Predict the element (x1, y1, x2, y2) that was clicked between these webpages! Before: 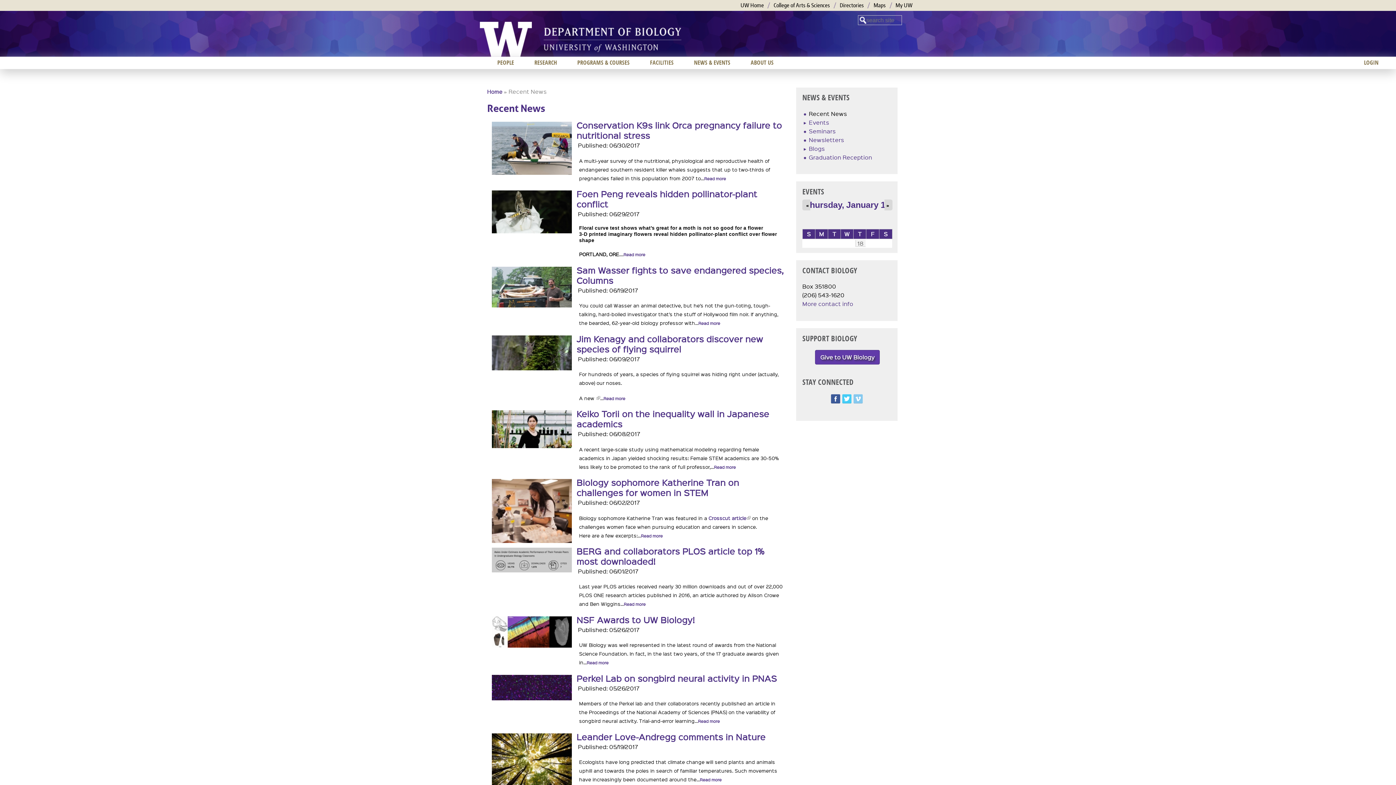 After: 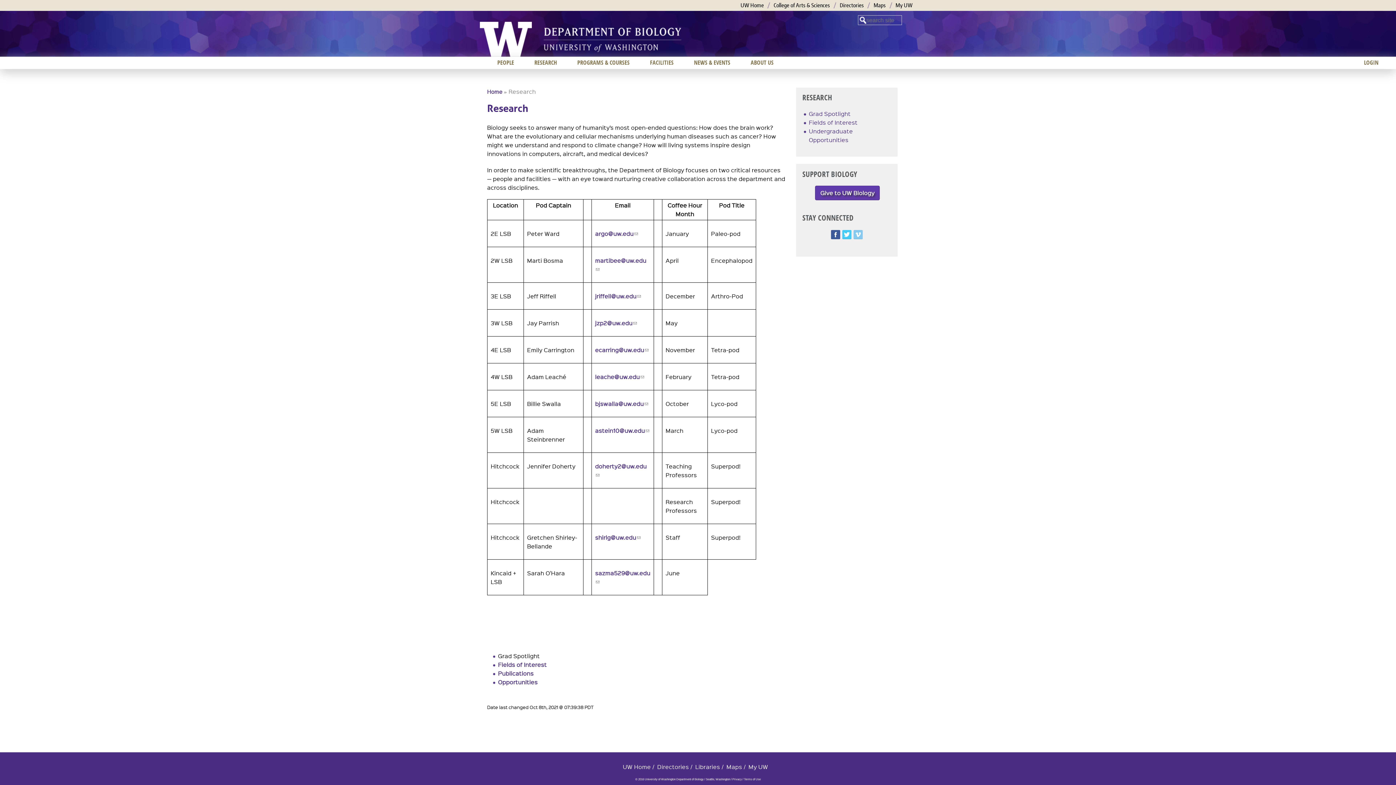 Action: label: RESEARCH bbox: (524, 56, 567, 68)